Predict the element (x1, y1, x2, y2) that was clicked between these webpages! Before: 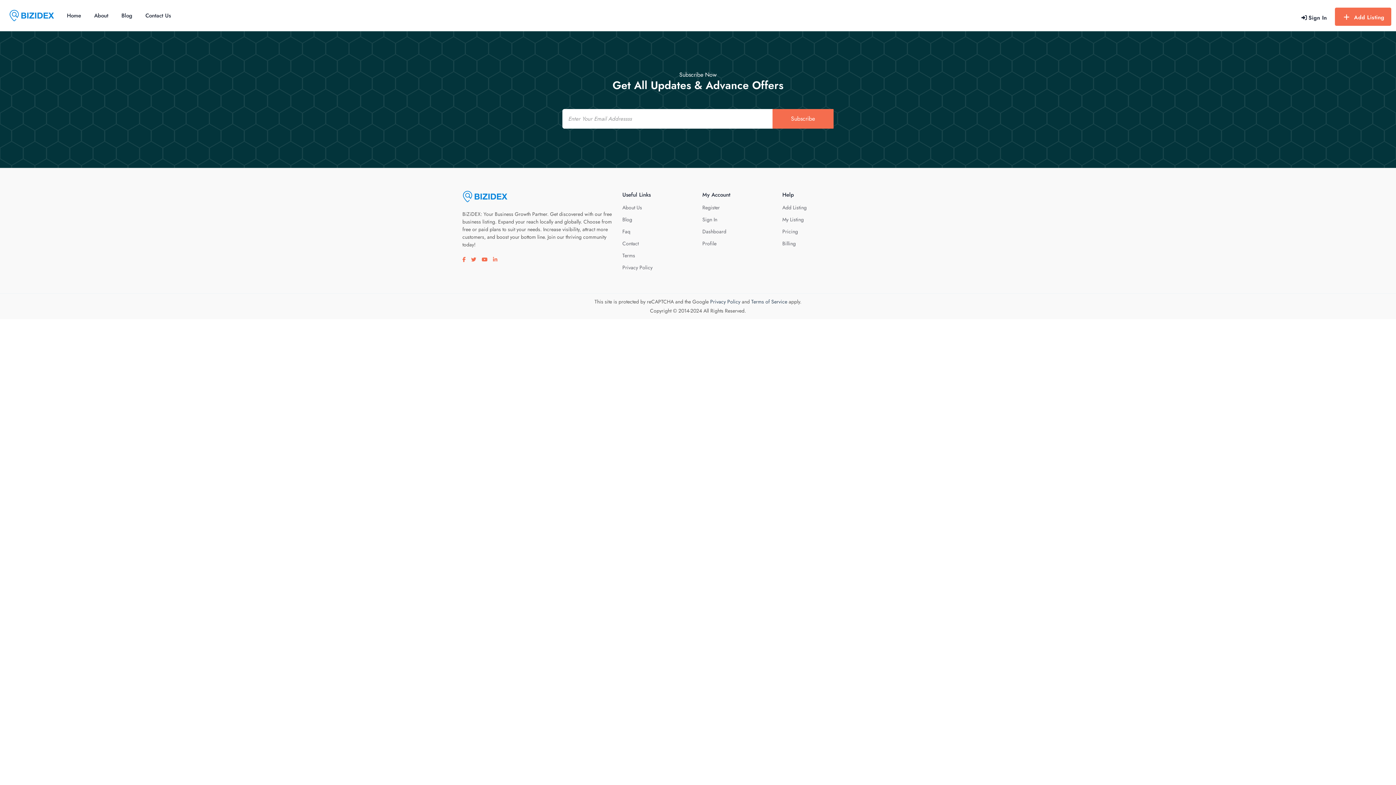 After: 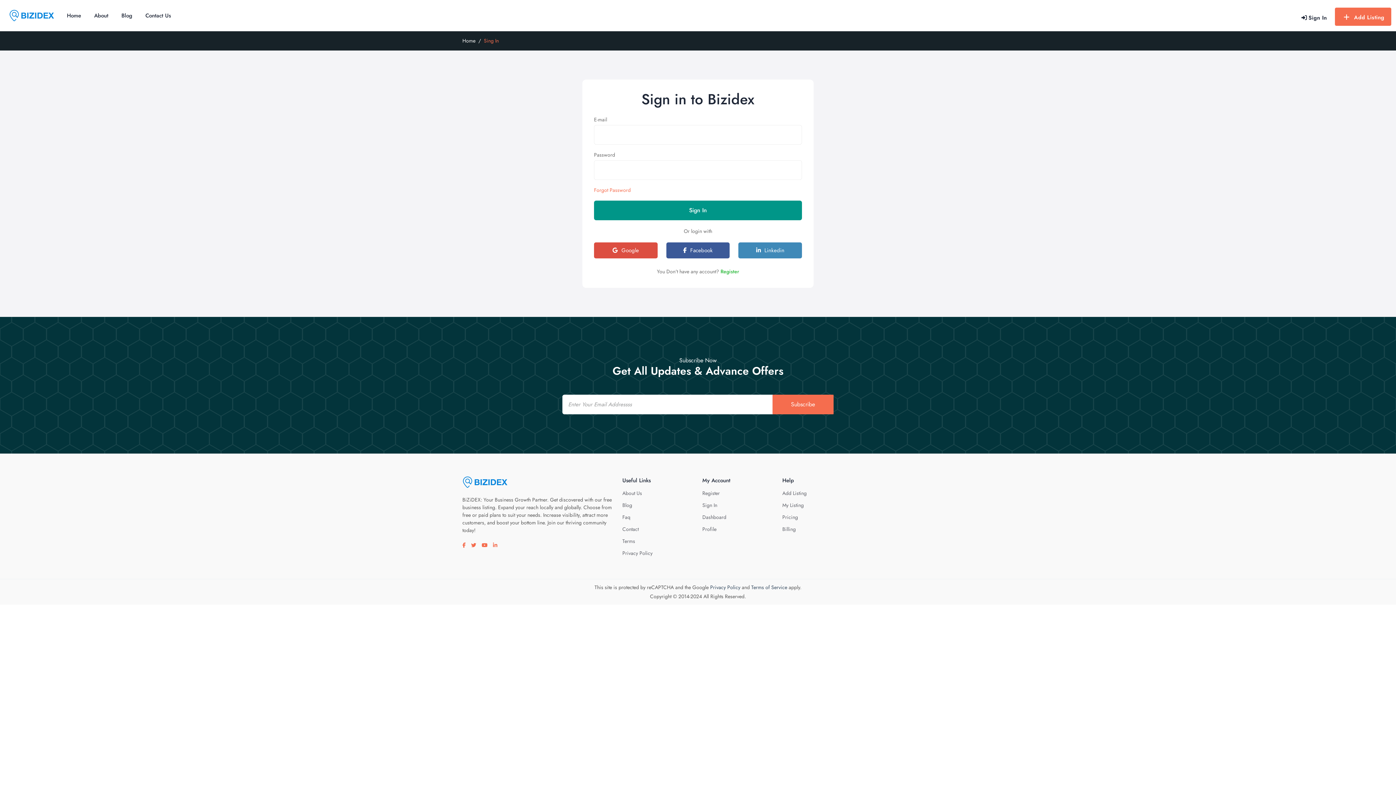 Action: bbox: (782, 240, 796, 247) label: Billing